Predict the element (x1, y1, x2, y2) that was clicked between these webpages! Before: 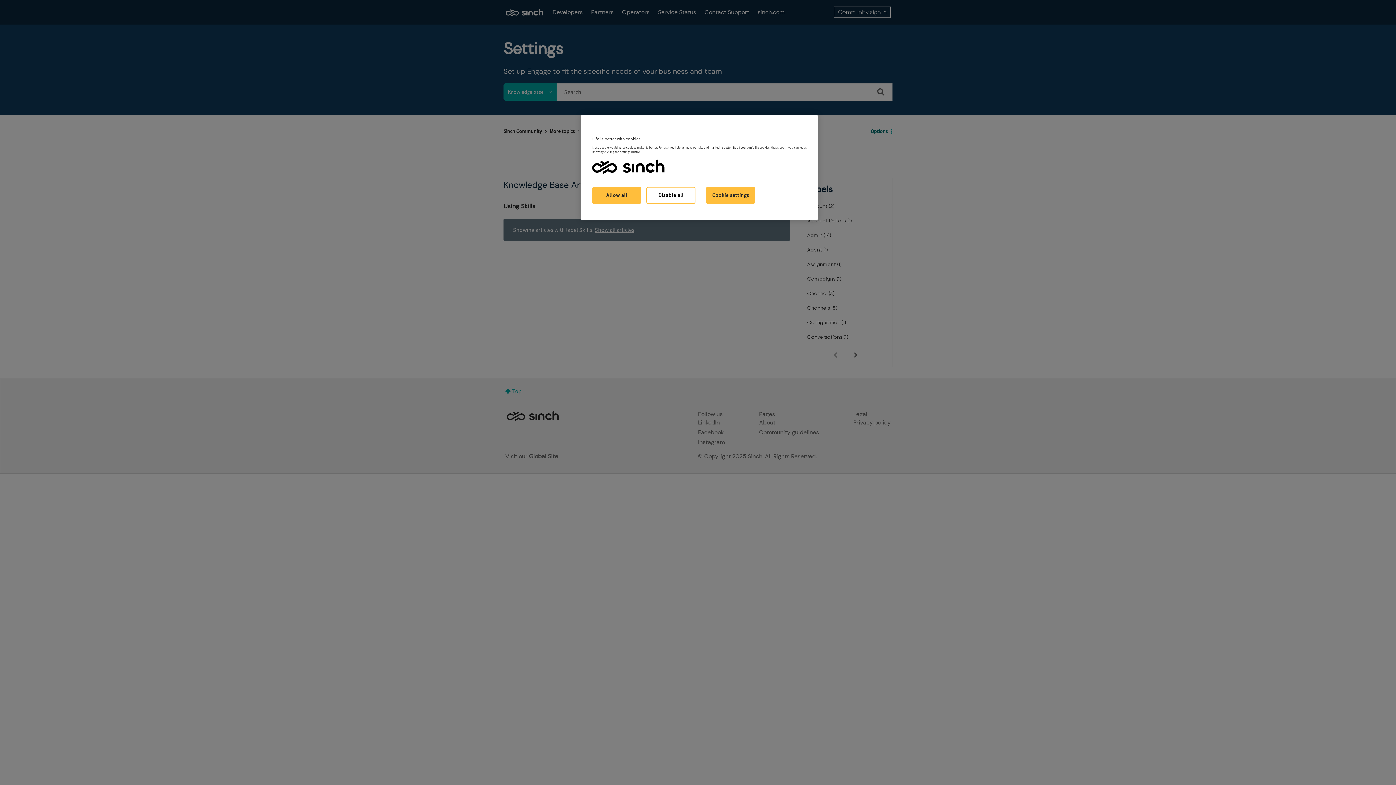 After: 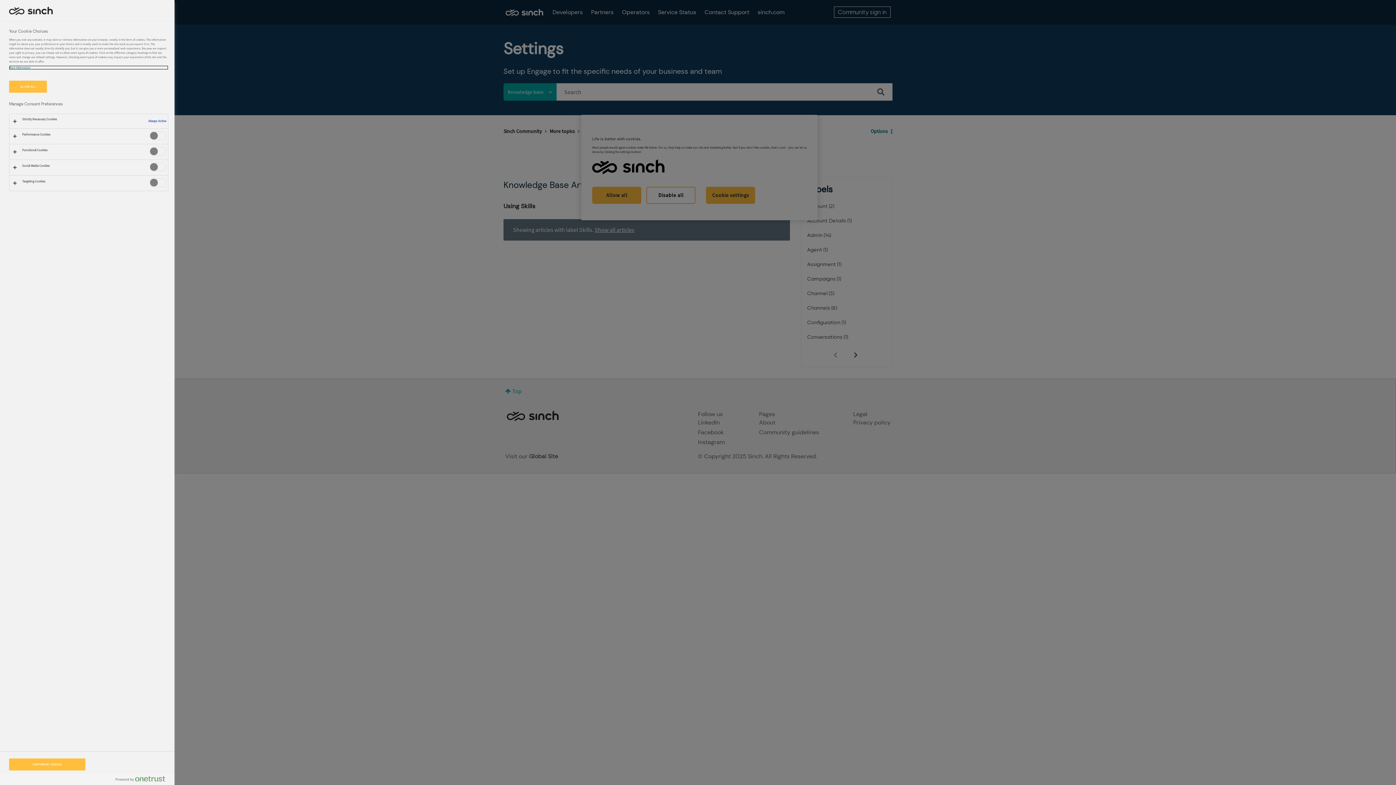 Action: label: Cookie settings bbox: (706, 186, 755, 203)